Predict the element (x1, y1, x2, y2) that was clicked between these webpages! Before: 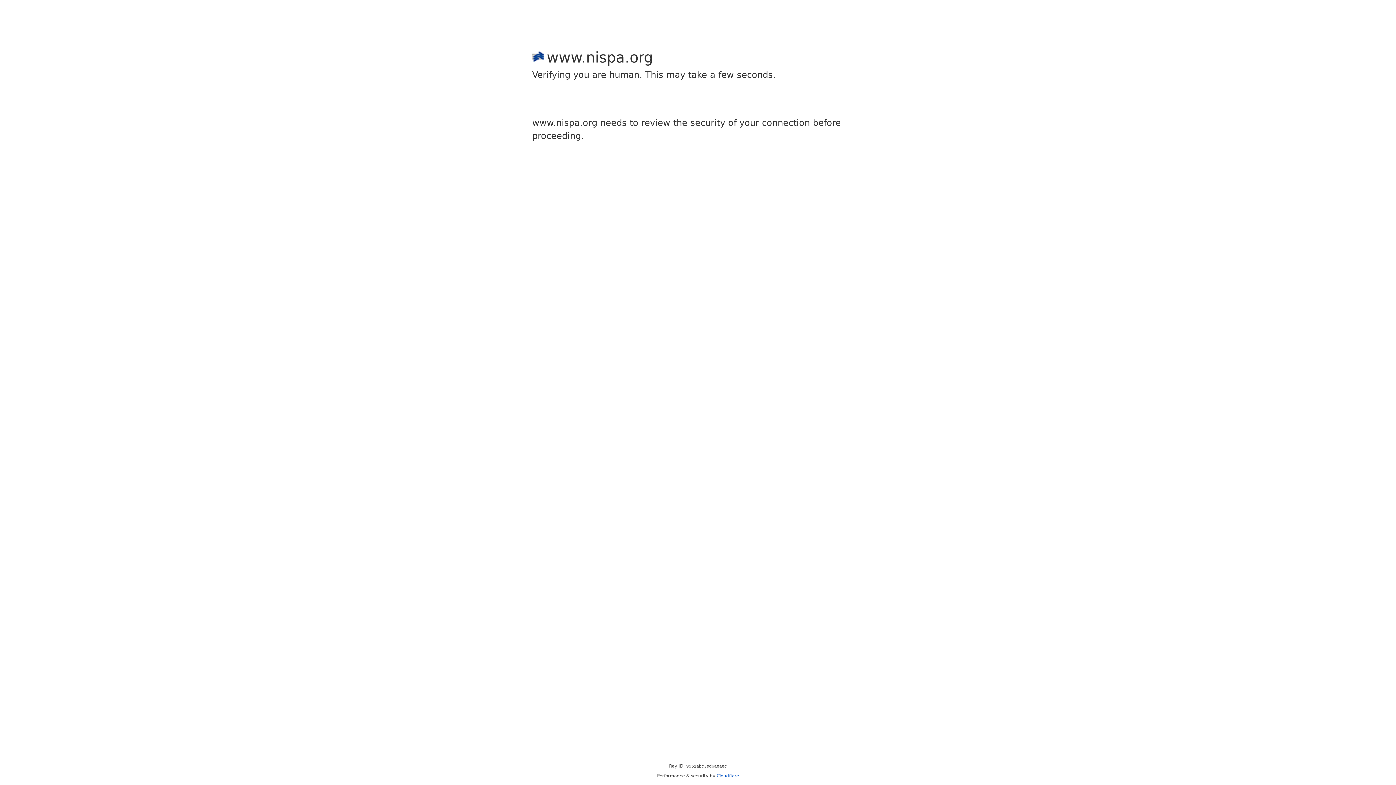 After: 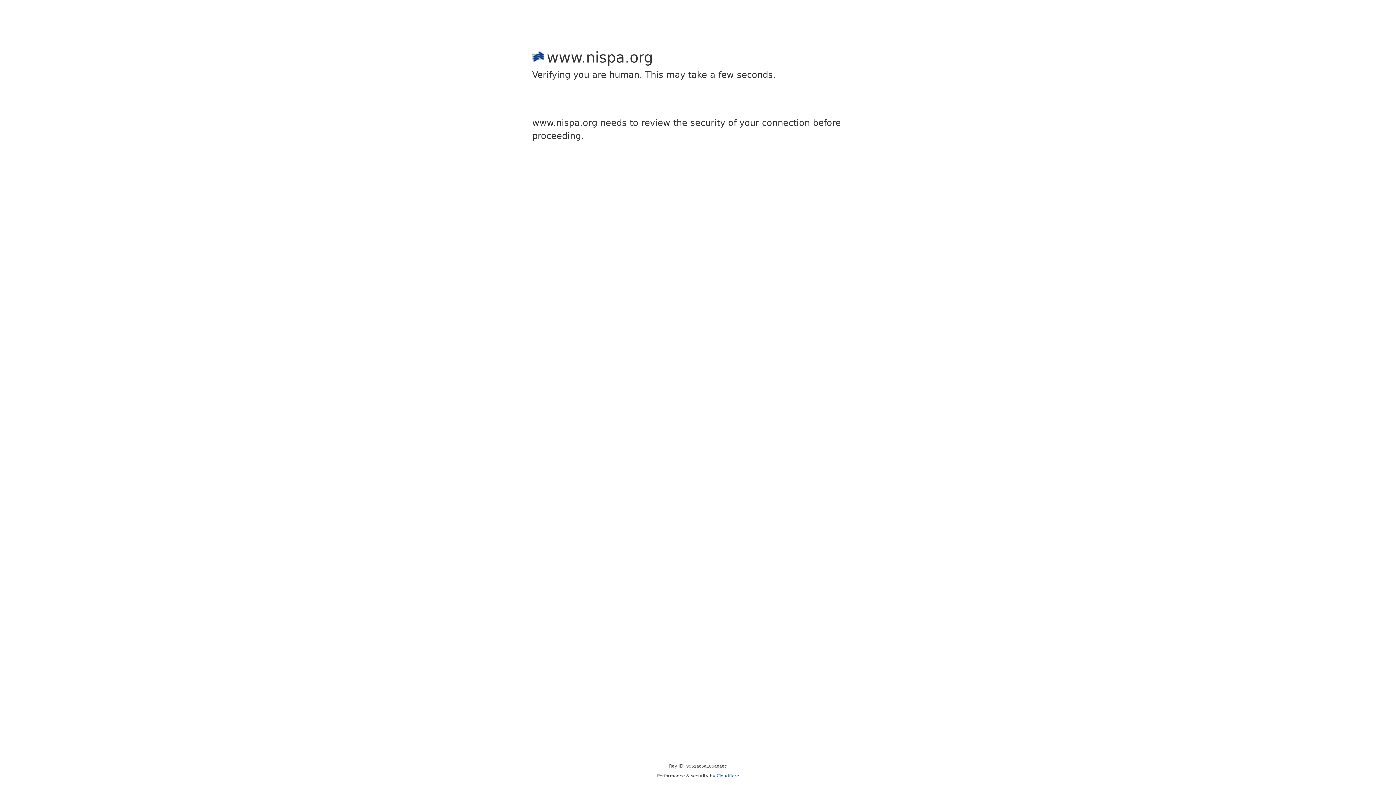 Action: bbox: (716, 773, 739, 778) label: Cloudflare